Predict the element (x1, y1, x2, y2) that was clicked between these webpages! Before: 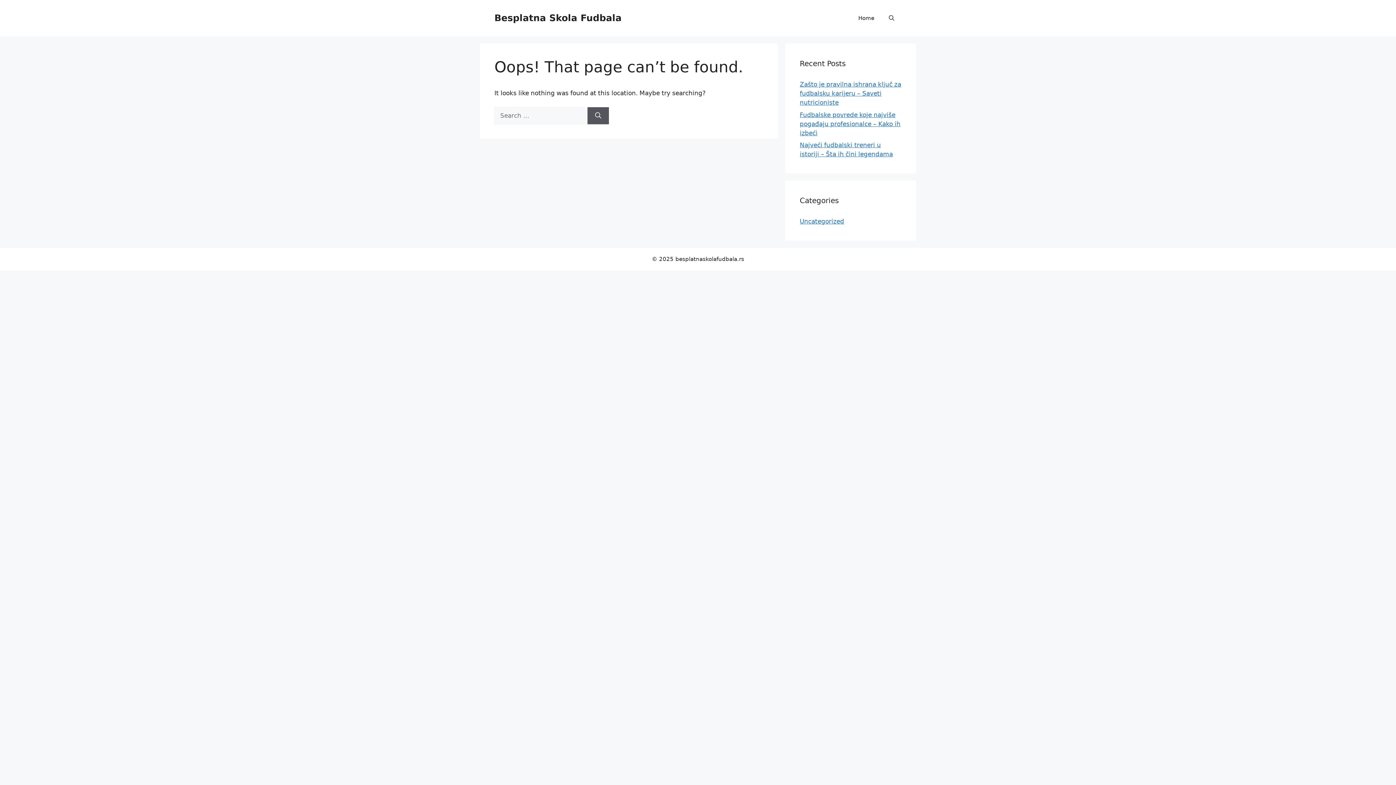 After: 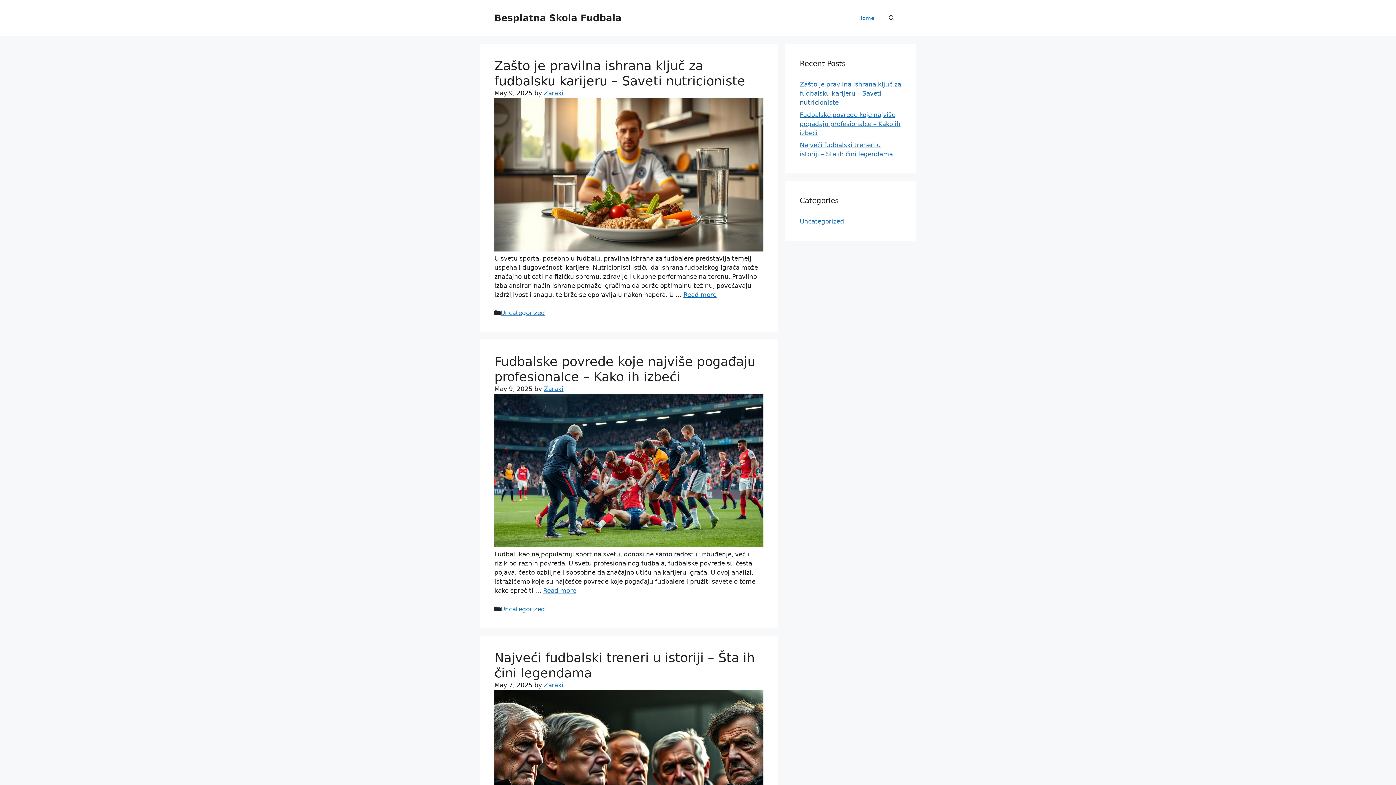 Action: label: Besplatna Skola Fudbala bbox: (494, 12, 621, 23)